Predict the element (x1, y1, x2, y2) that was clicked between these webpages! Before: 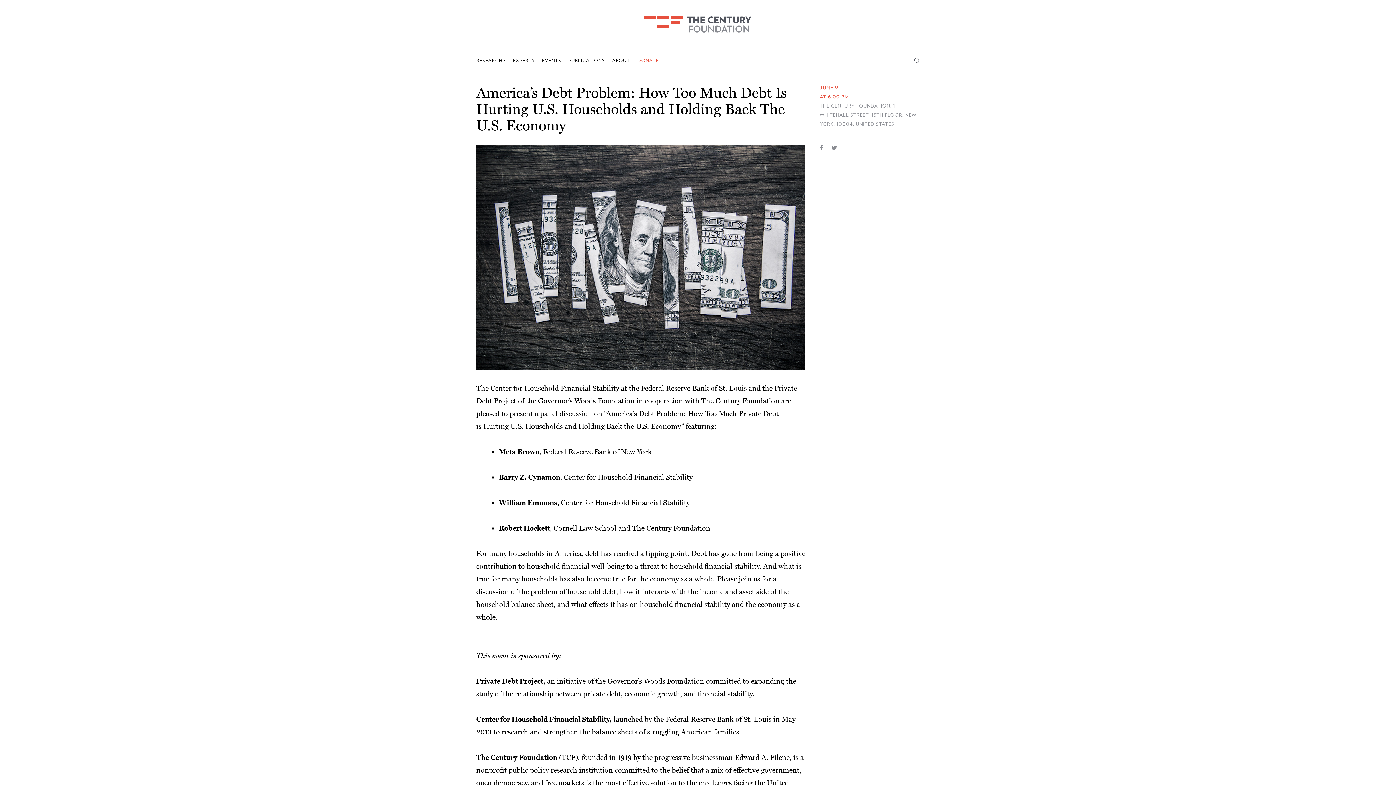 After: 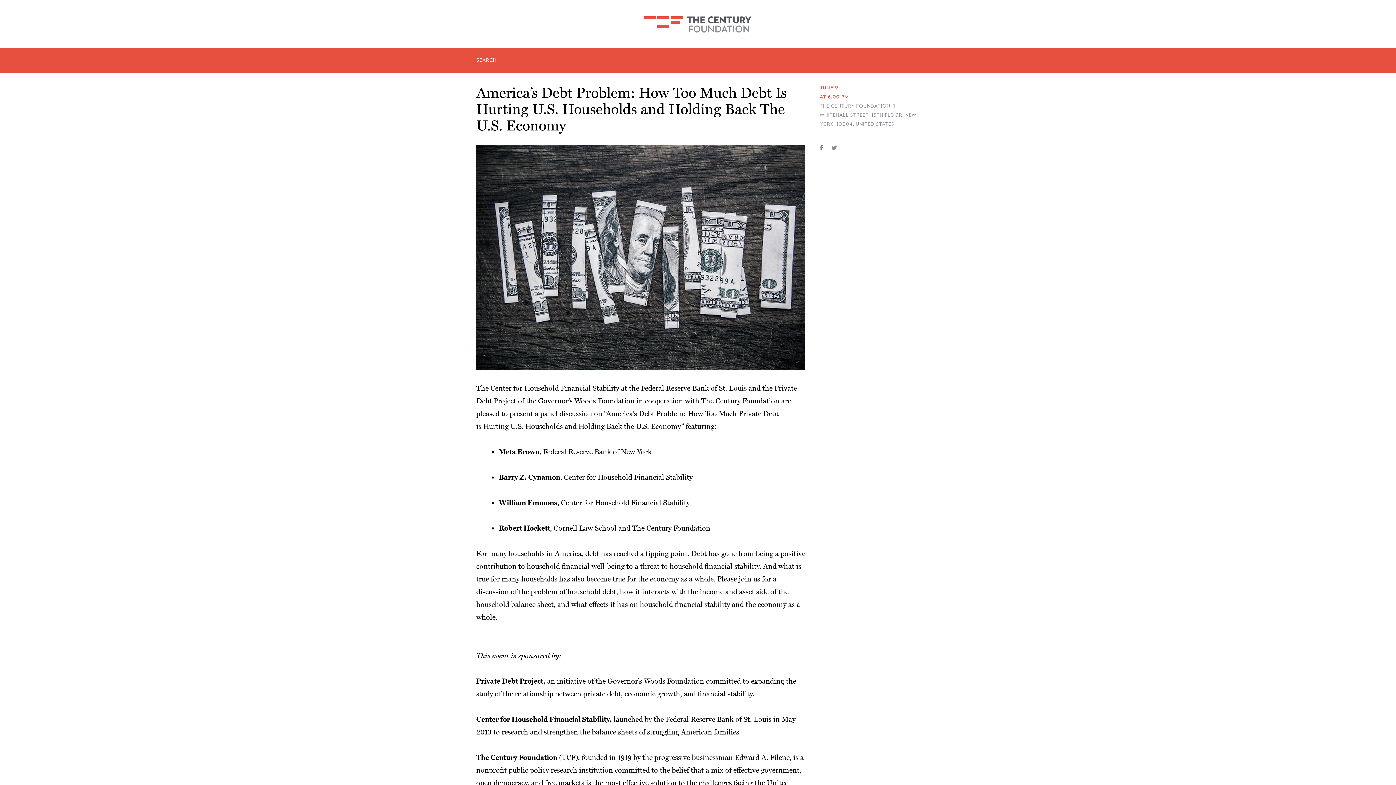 Action: bbox: (914, 57, 920, 63) label: Search toggle